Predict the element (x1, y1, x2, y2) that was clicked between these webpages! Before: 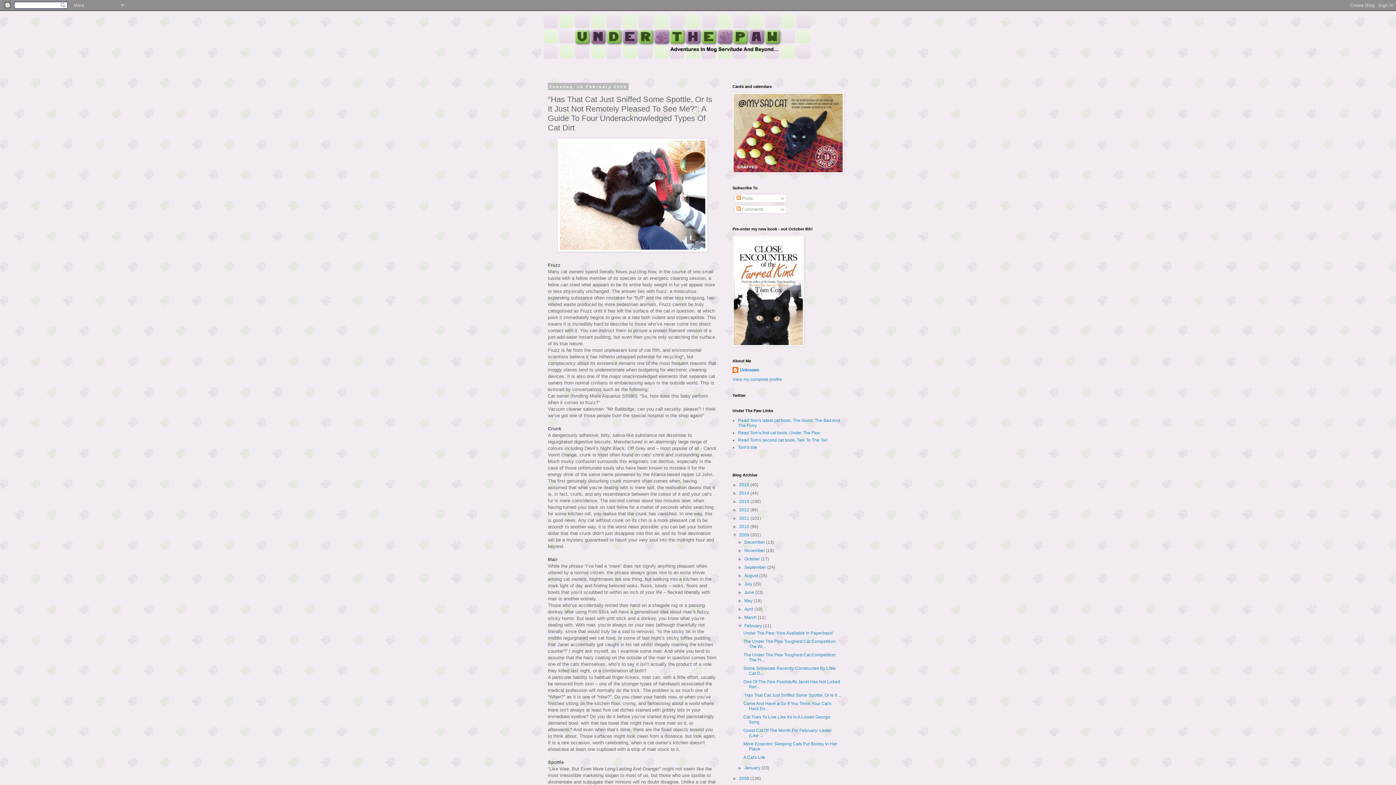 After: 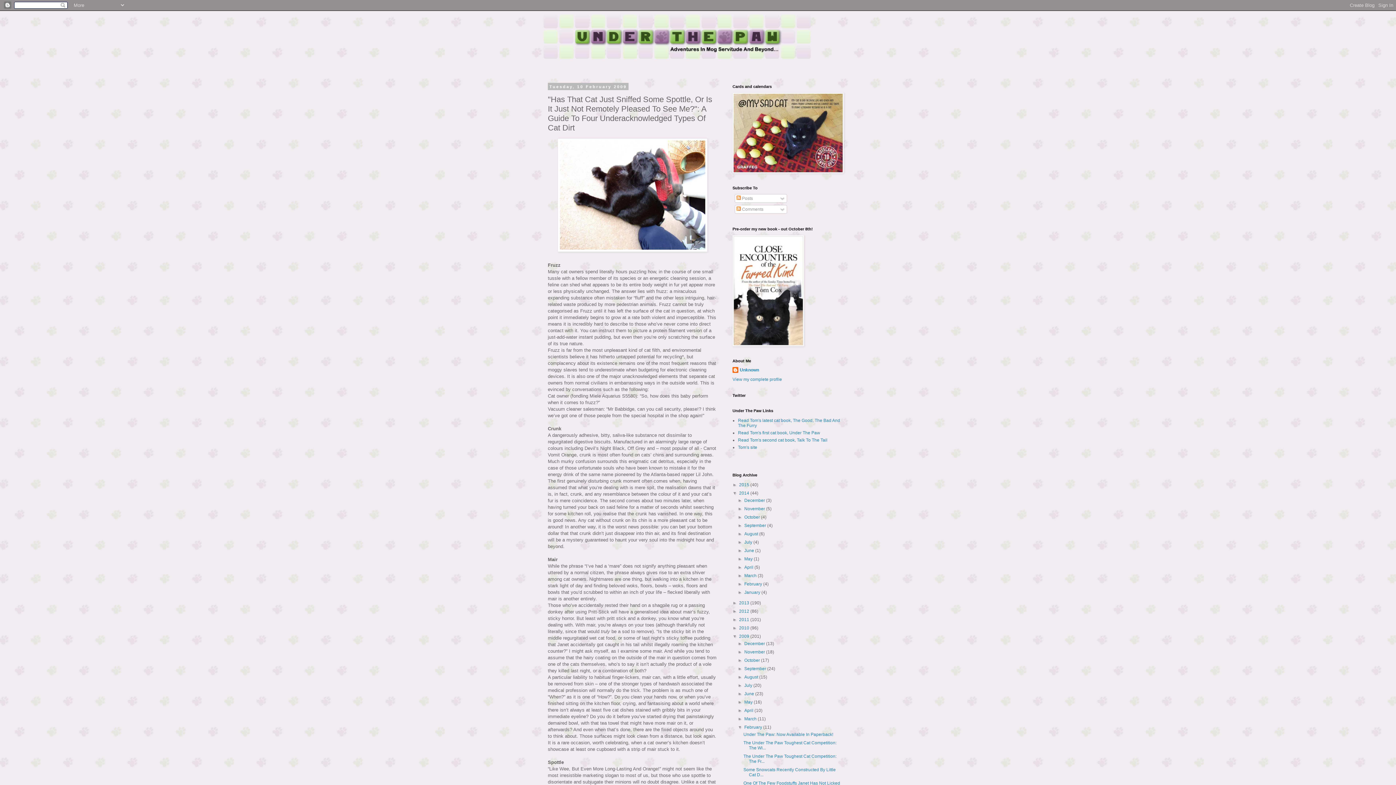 Action: label: ►   bbox: (732, 490, 739, 496)